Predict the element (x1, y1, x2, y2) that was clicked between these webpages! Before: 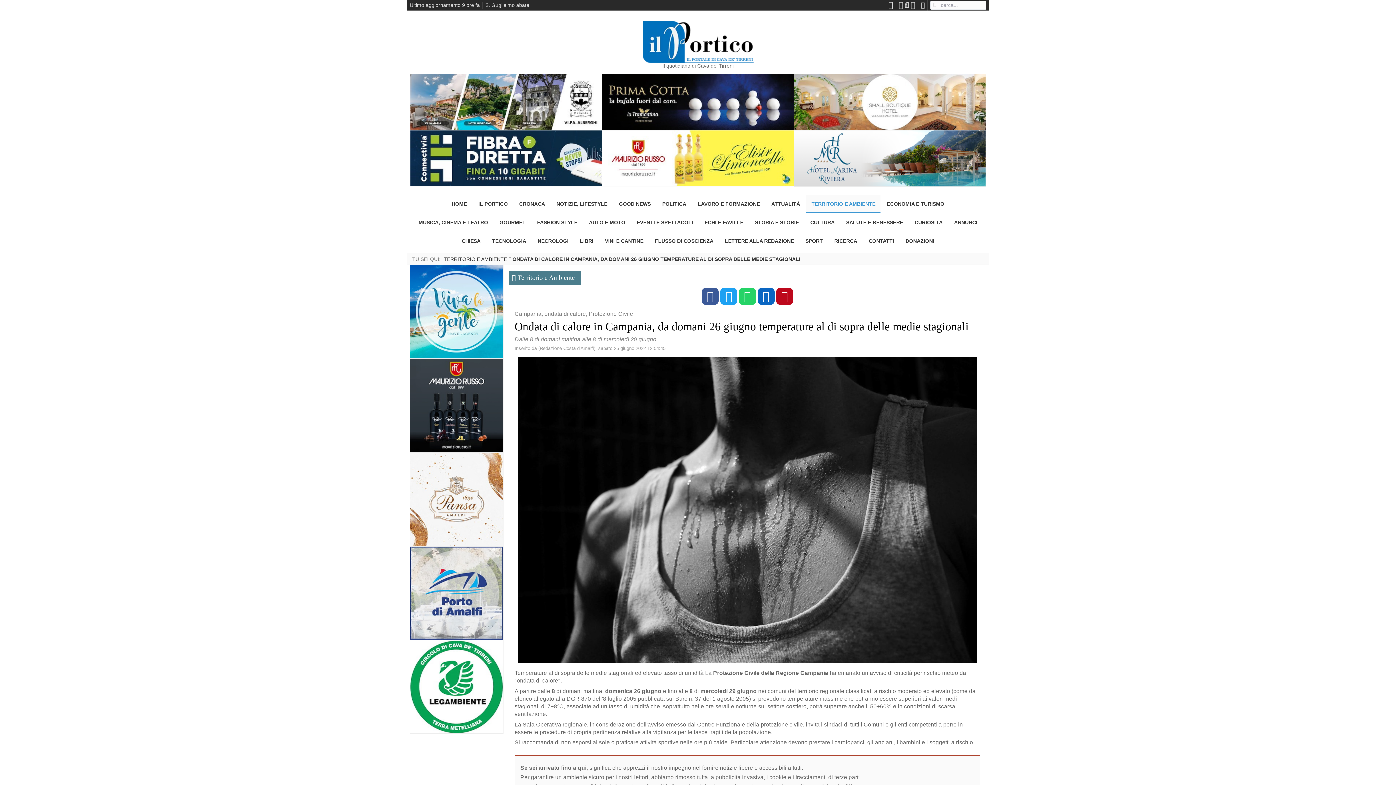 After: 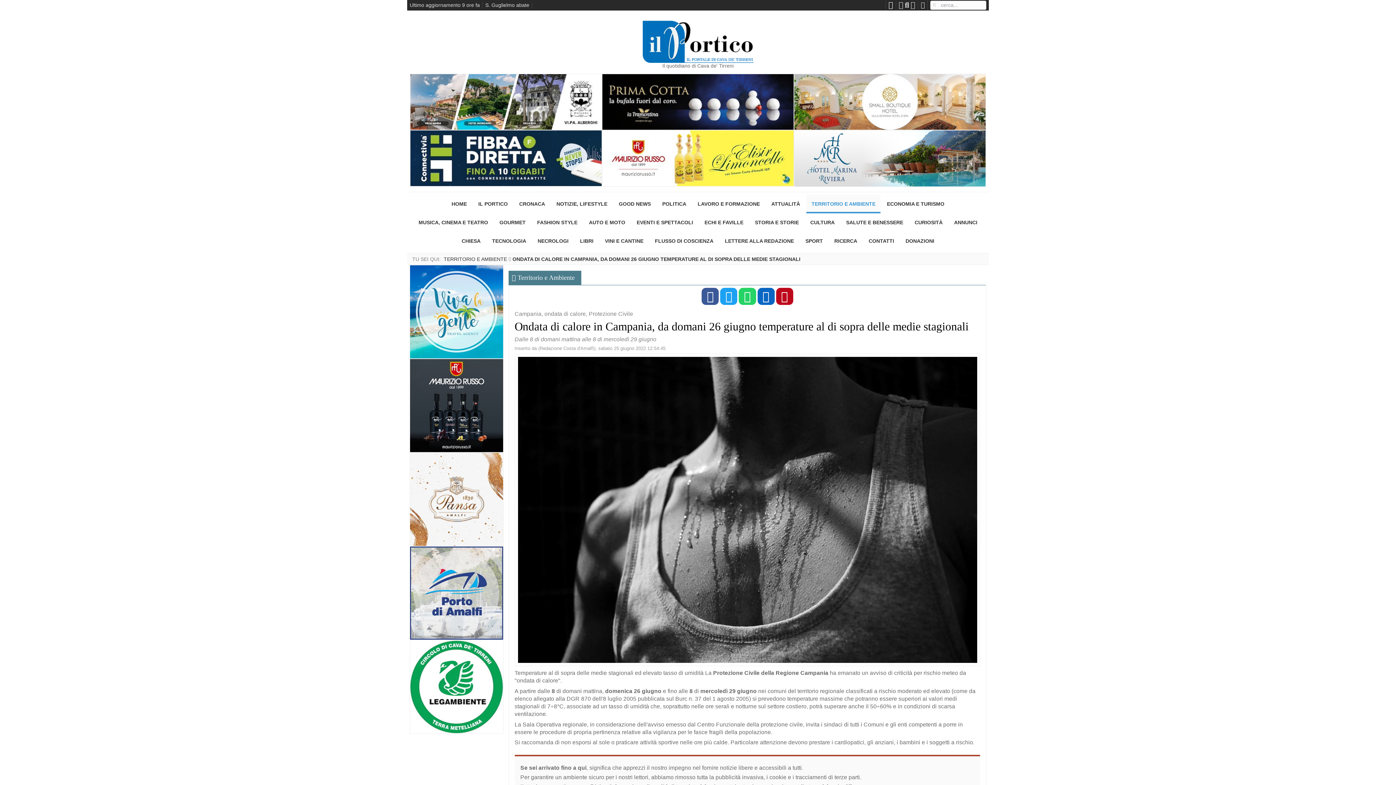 Action: bbox: (888, 1, 893, 9)